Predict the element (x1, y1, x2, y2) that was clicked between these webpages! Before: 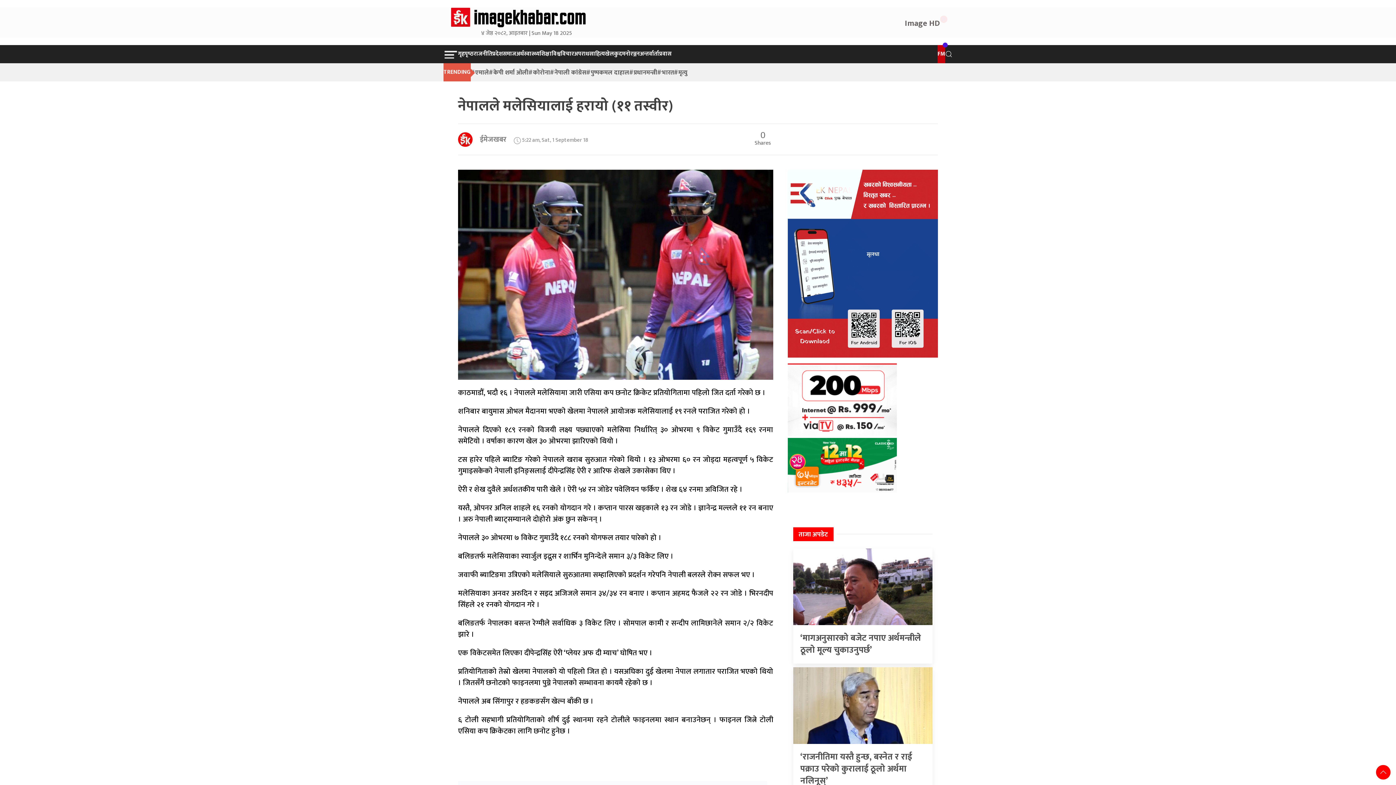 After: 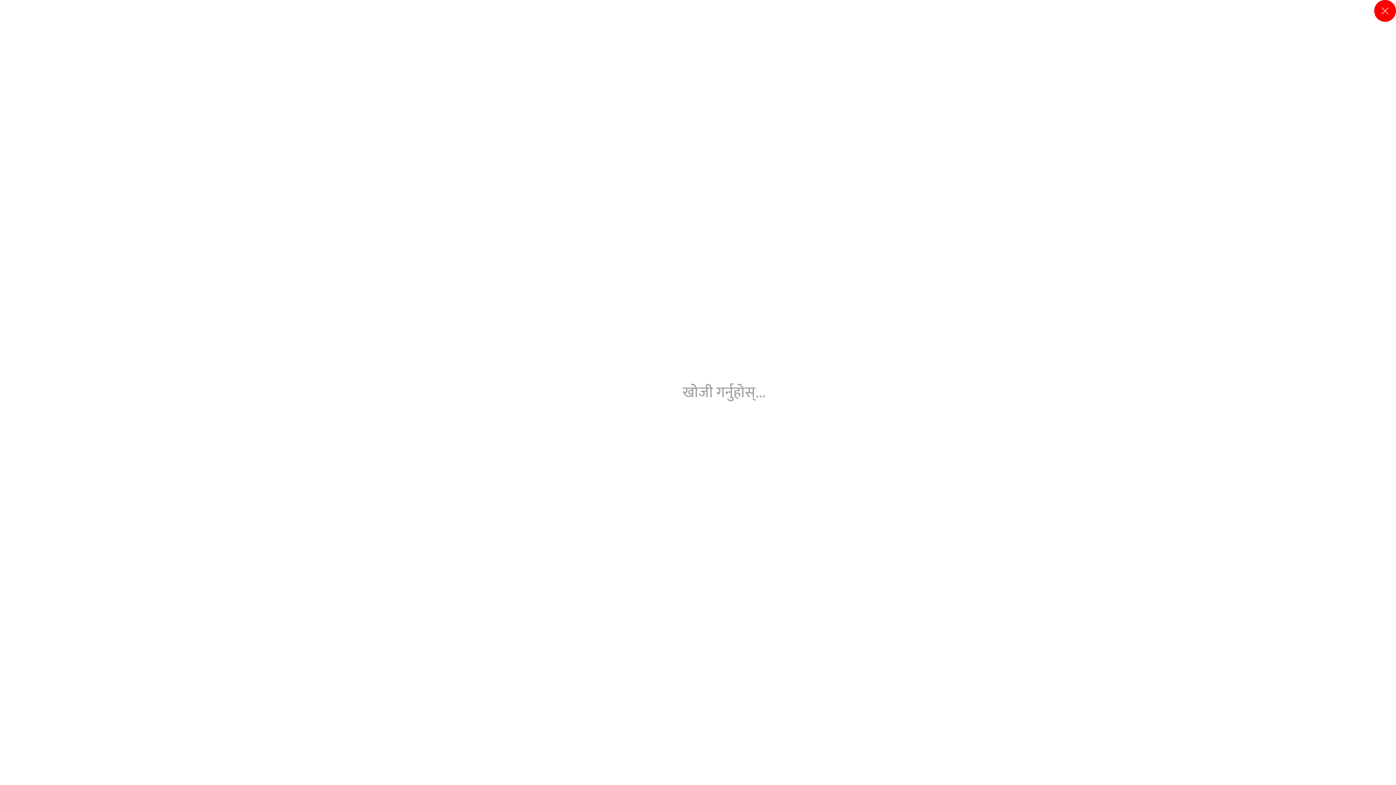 Action: bbox: (945, 45, 952, 63) label: Submit Search